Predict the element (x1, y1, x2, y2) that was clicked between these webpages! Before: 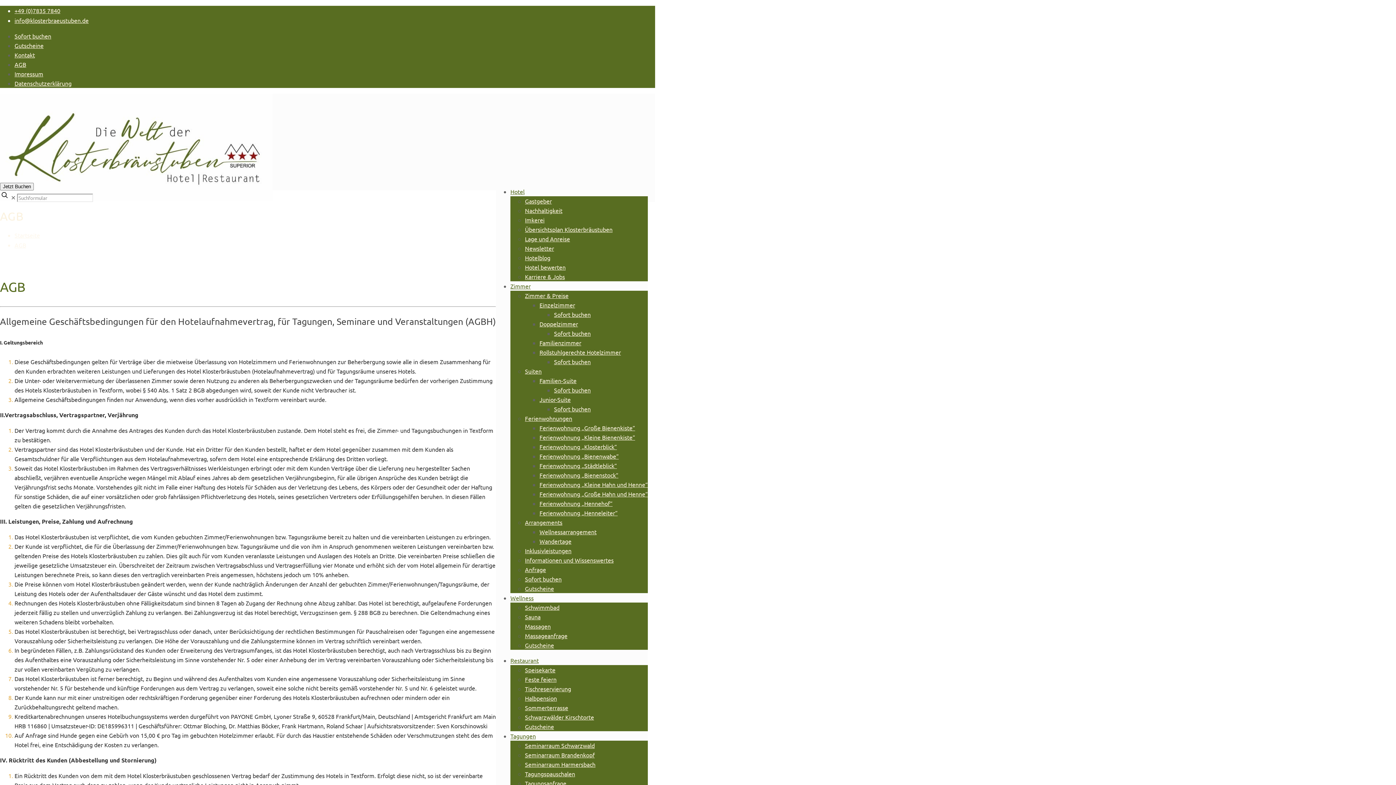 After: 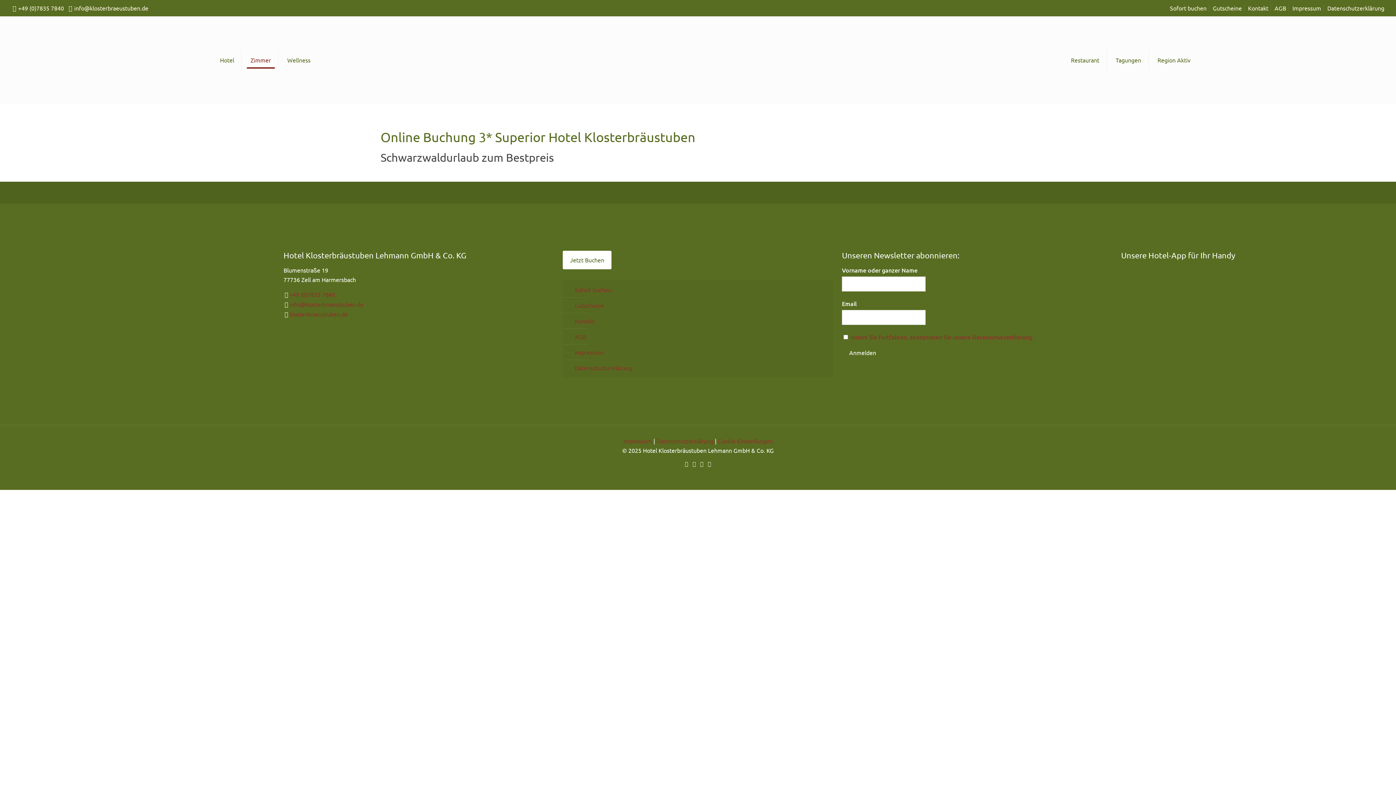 Action: label: Sofort buchen bbox: (554, 405, 590, 412)